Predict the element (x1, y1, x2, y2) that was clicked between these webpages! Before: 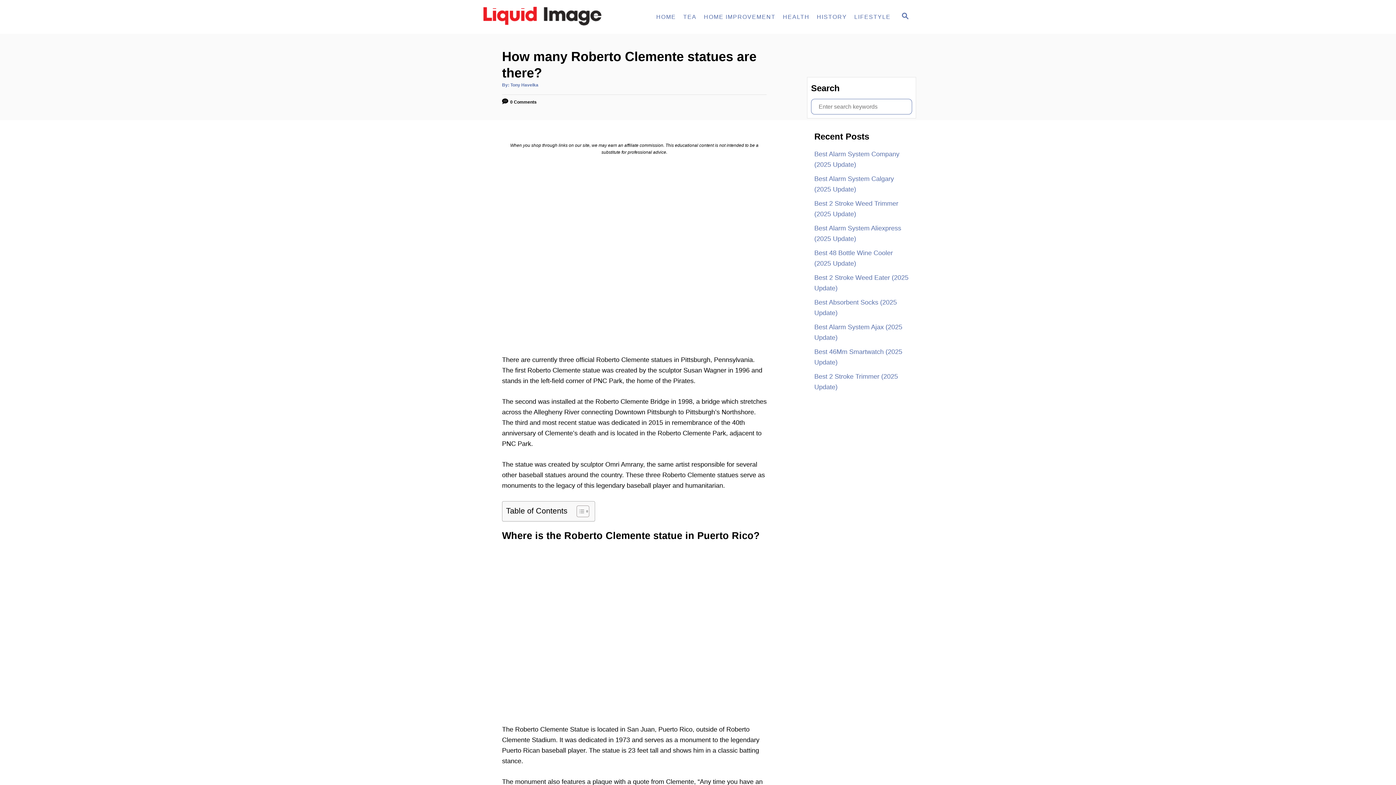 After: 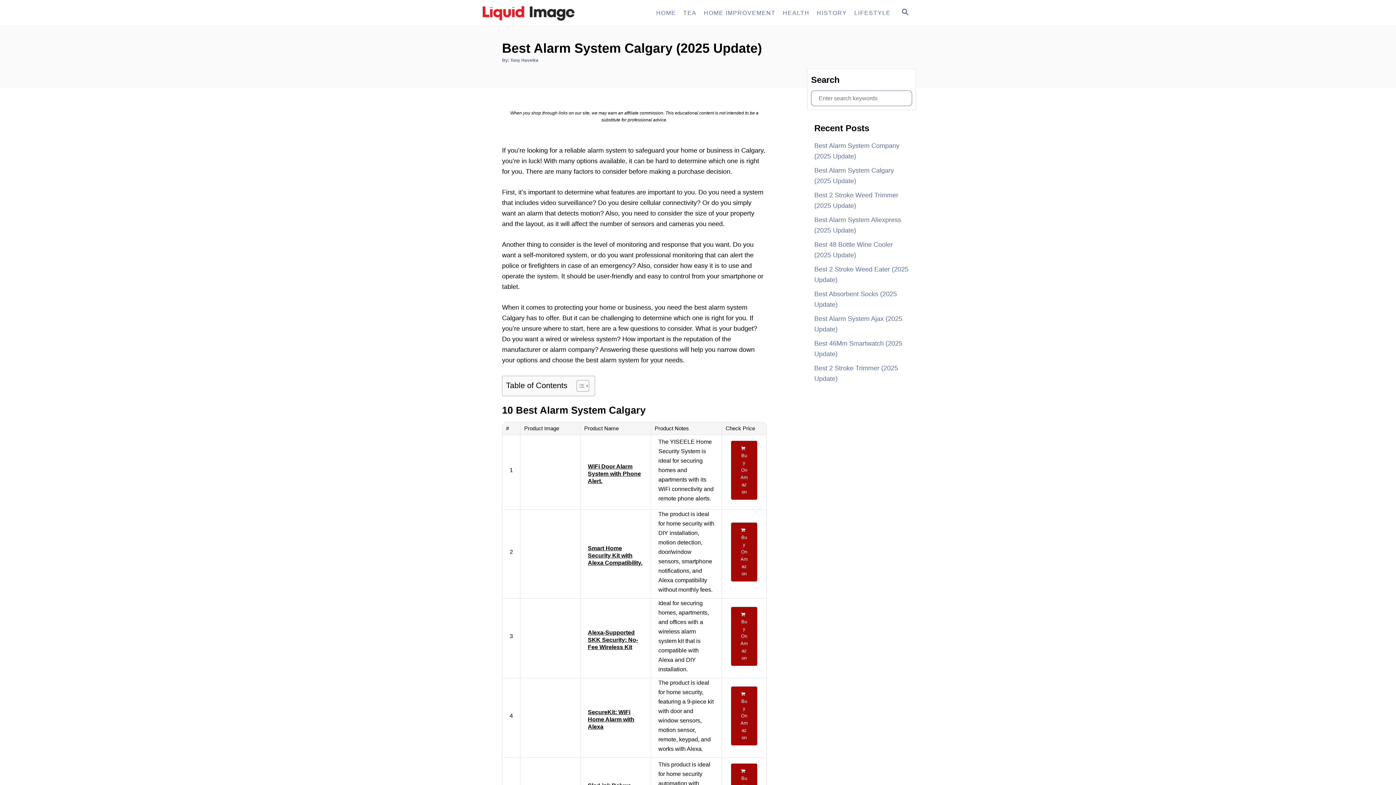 Action: label: Best Alarm System Calgary (2025 Update) bbox: (814, 172, 909, 196)